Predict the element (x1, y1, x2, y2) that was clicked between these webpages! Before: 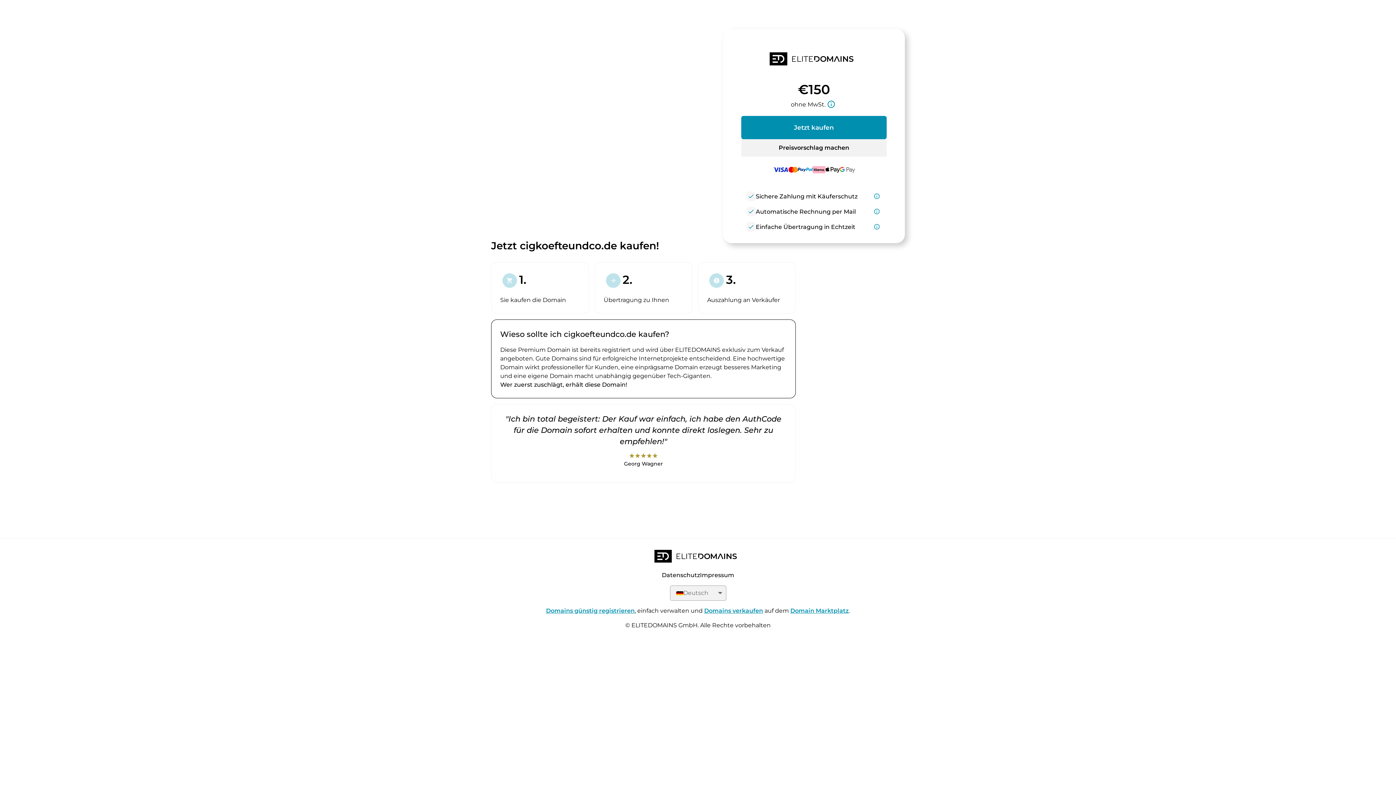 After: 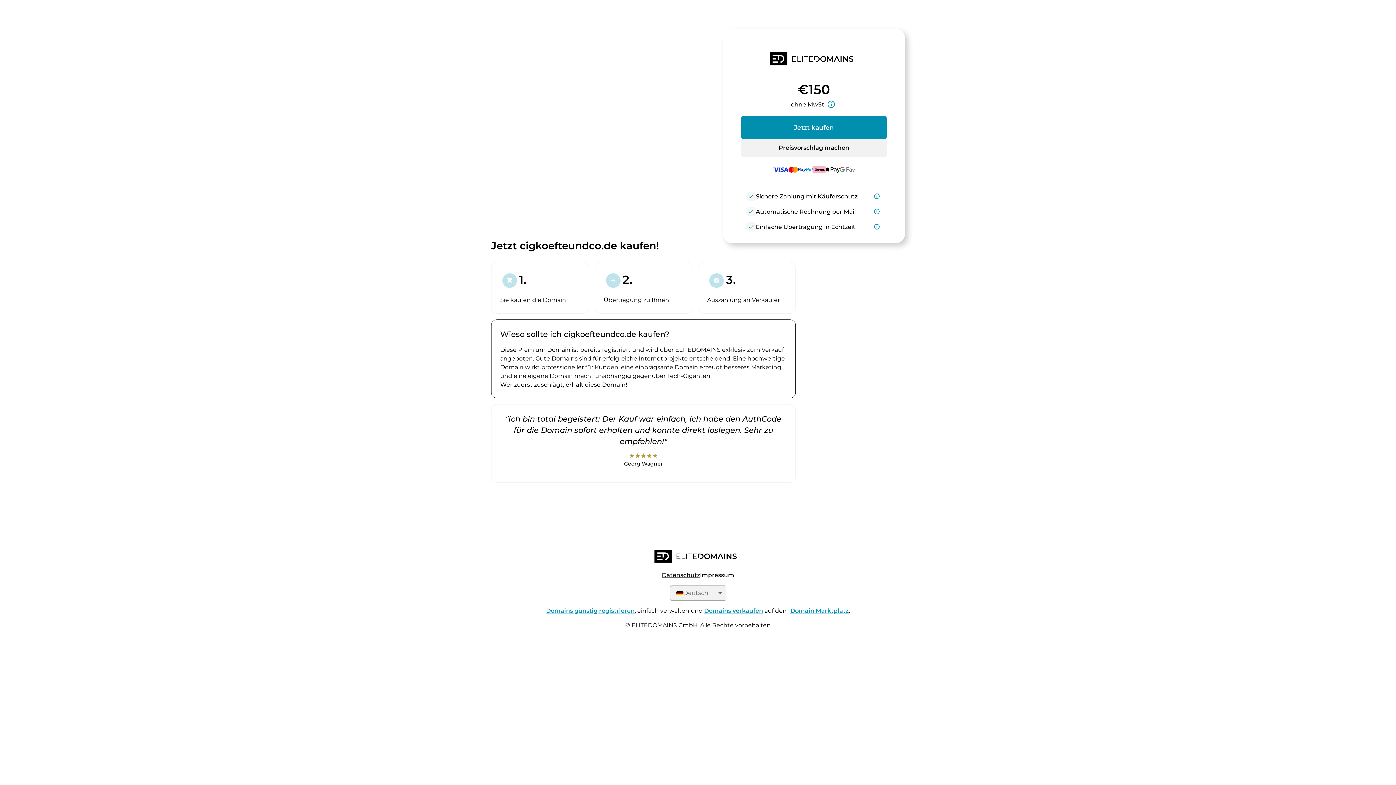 Action: label: Datenschutz bbox: (662, 572, 700, 579)